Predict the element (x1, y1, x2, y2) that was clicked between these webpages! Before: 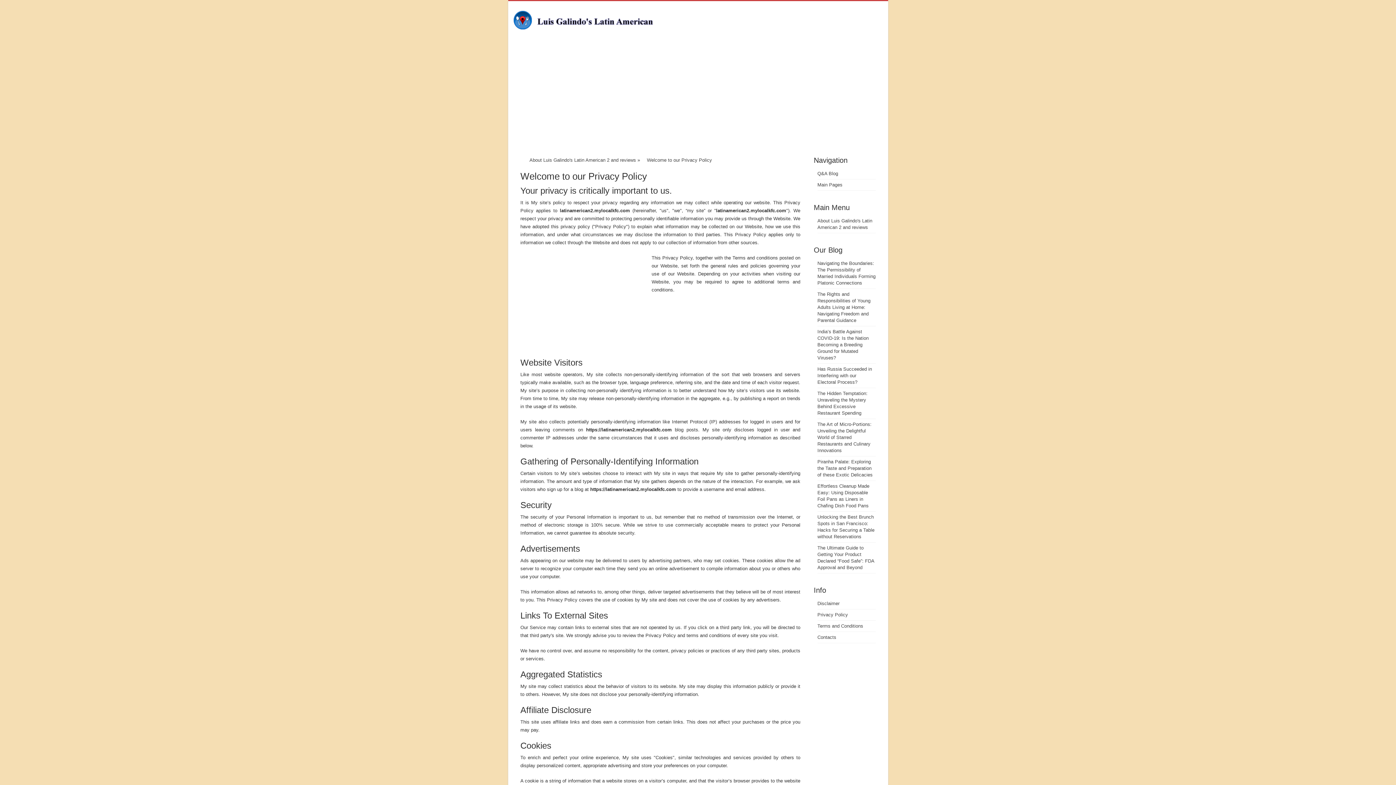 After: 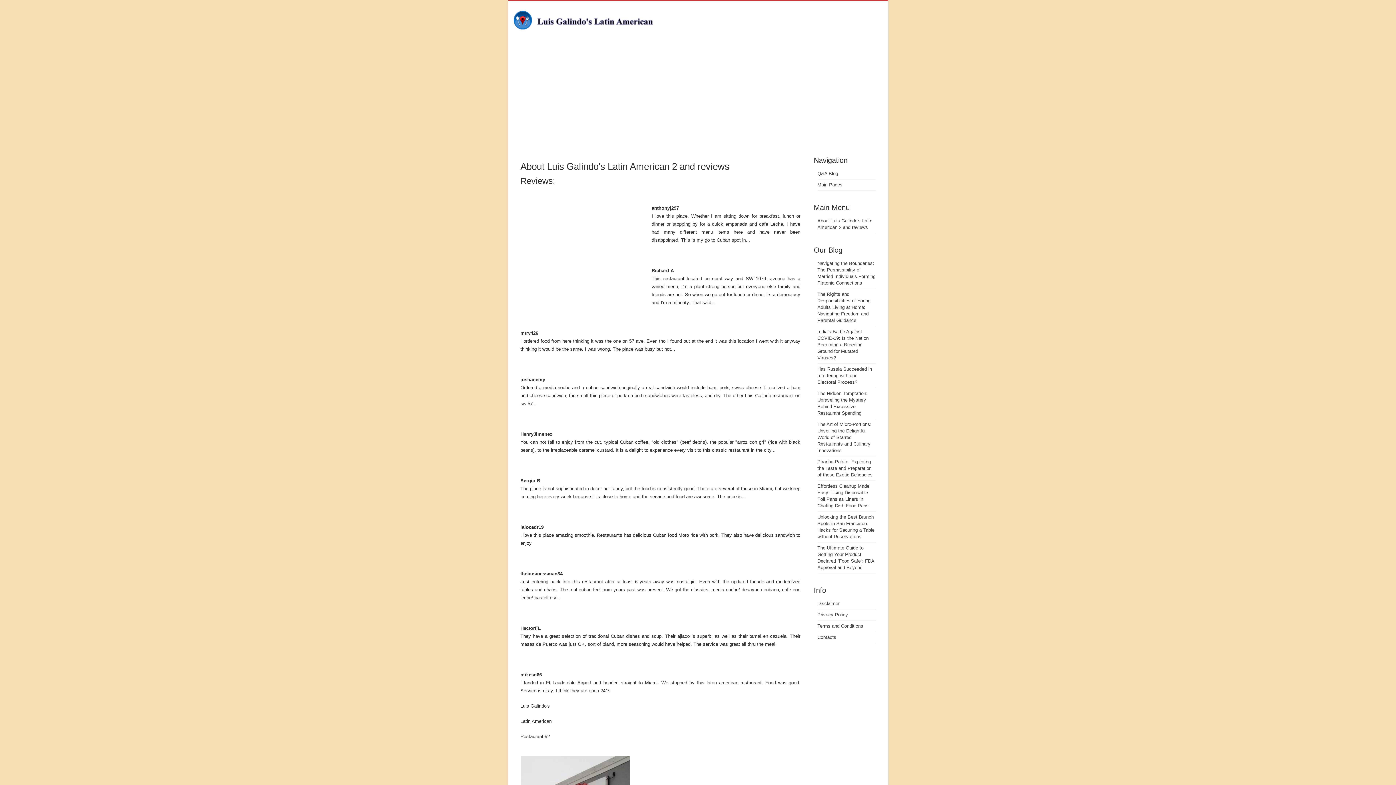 Action: bbox: (817, 634, 836, 640) label: Contacts